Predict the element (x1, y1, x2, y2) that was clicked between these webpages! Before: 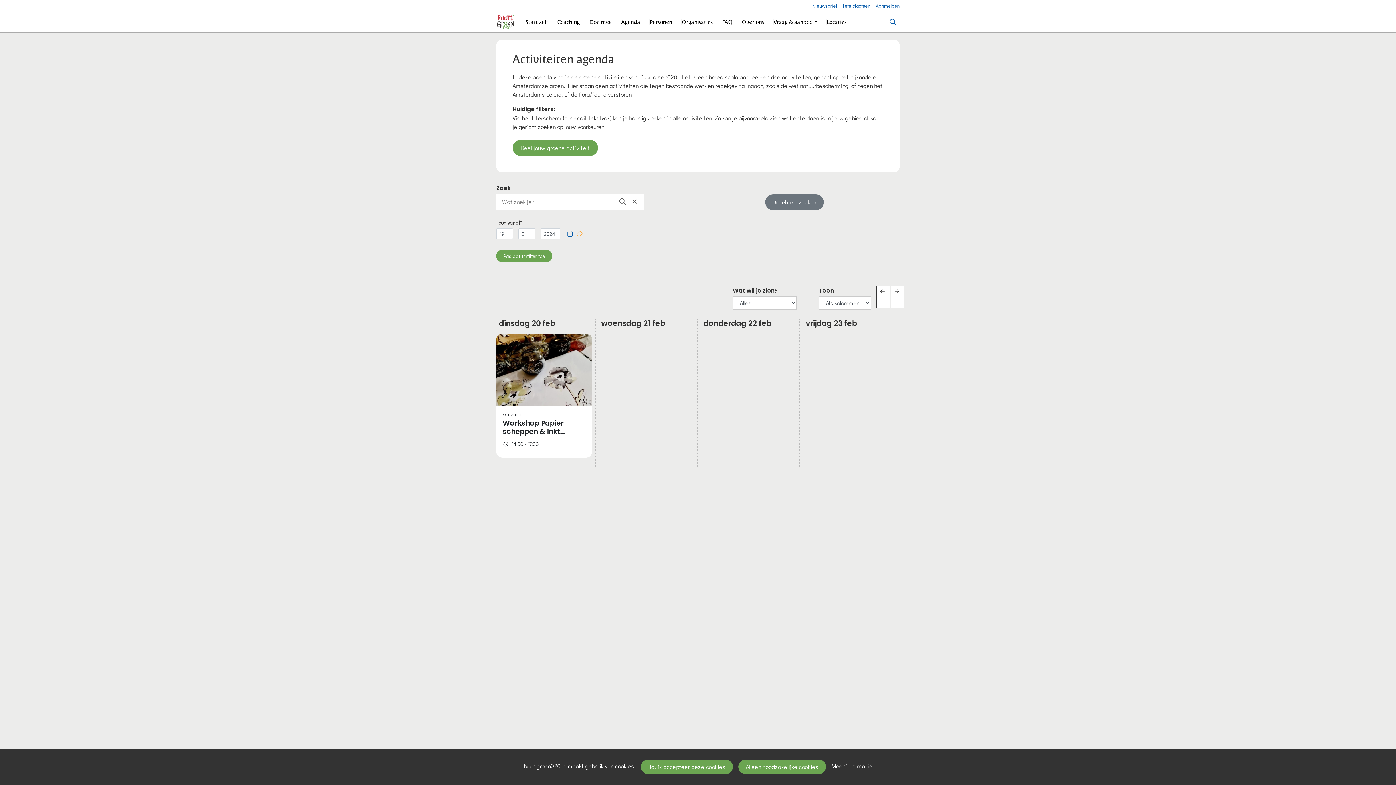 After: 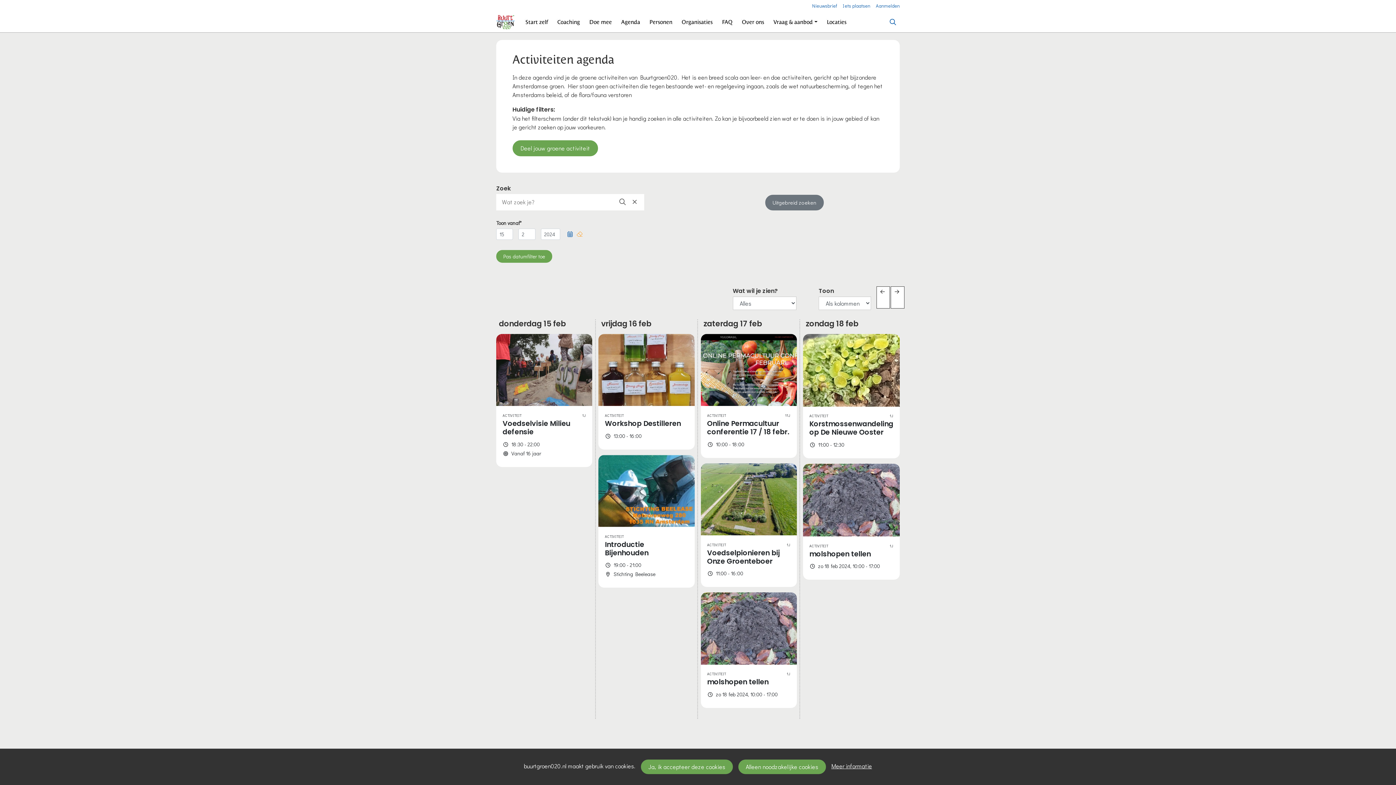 Action: bbox: (876, 286, 890, 308)